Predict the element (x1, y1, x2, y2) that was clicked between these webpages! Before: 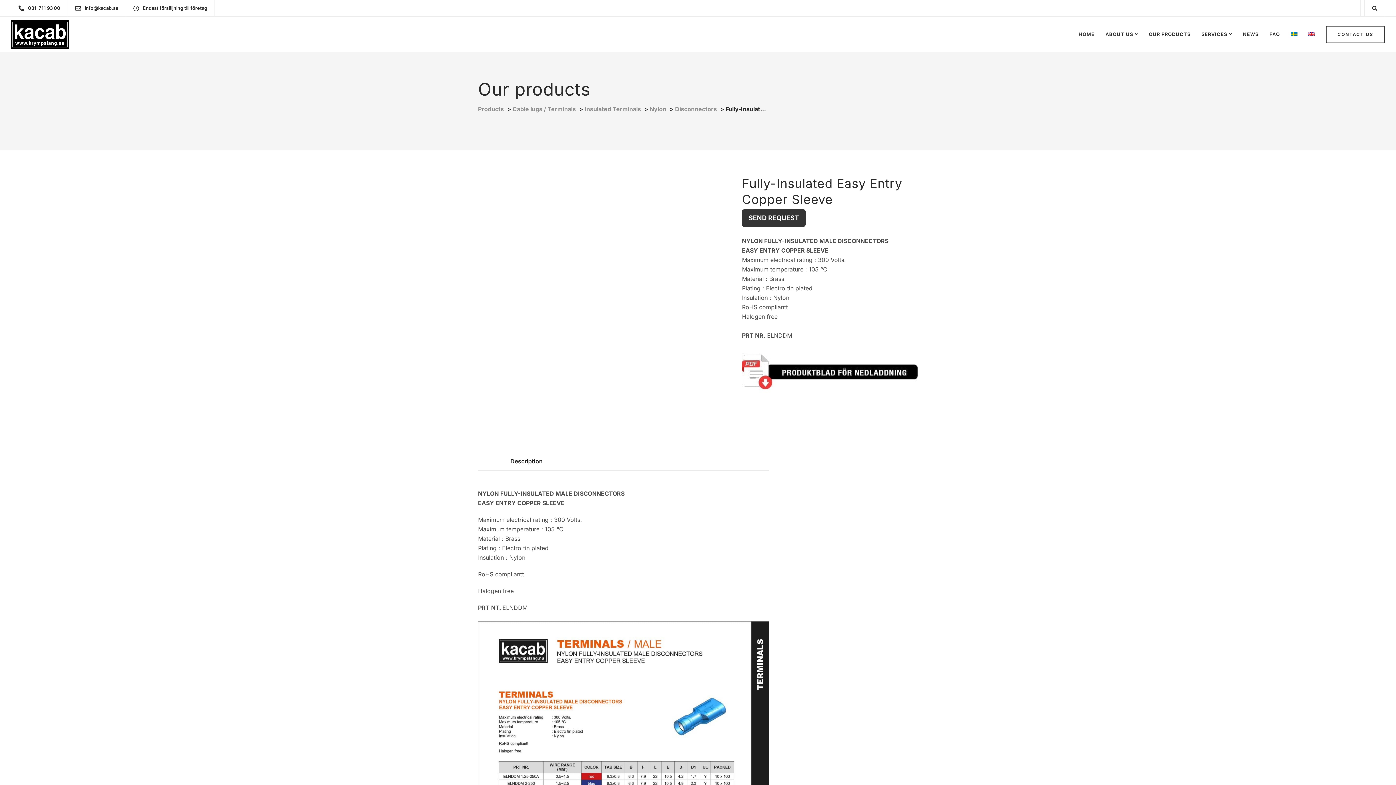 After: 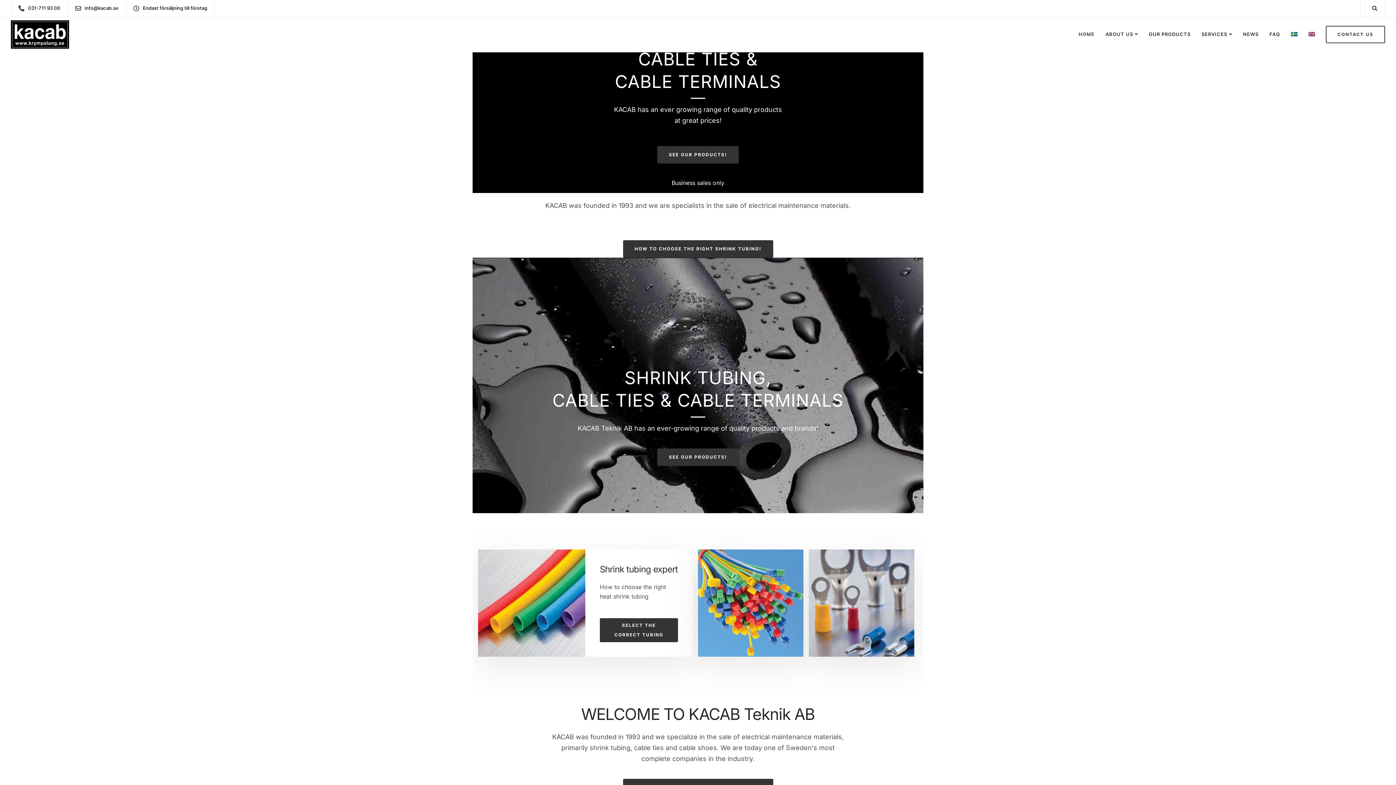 Action: bbox: (10, 20, 69, 48)